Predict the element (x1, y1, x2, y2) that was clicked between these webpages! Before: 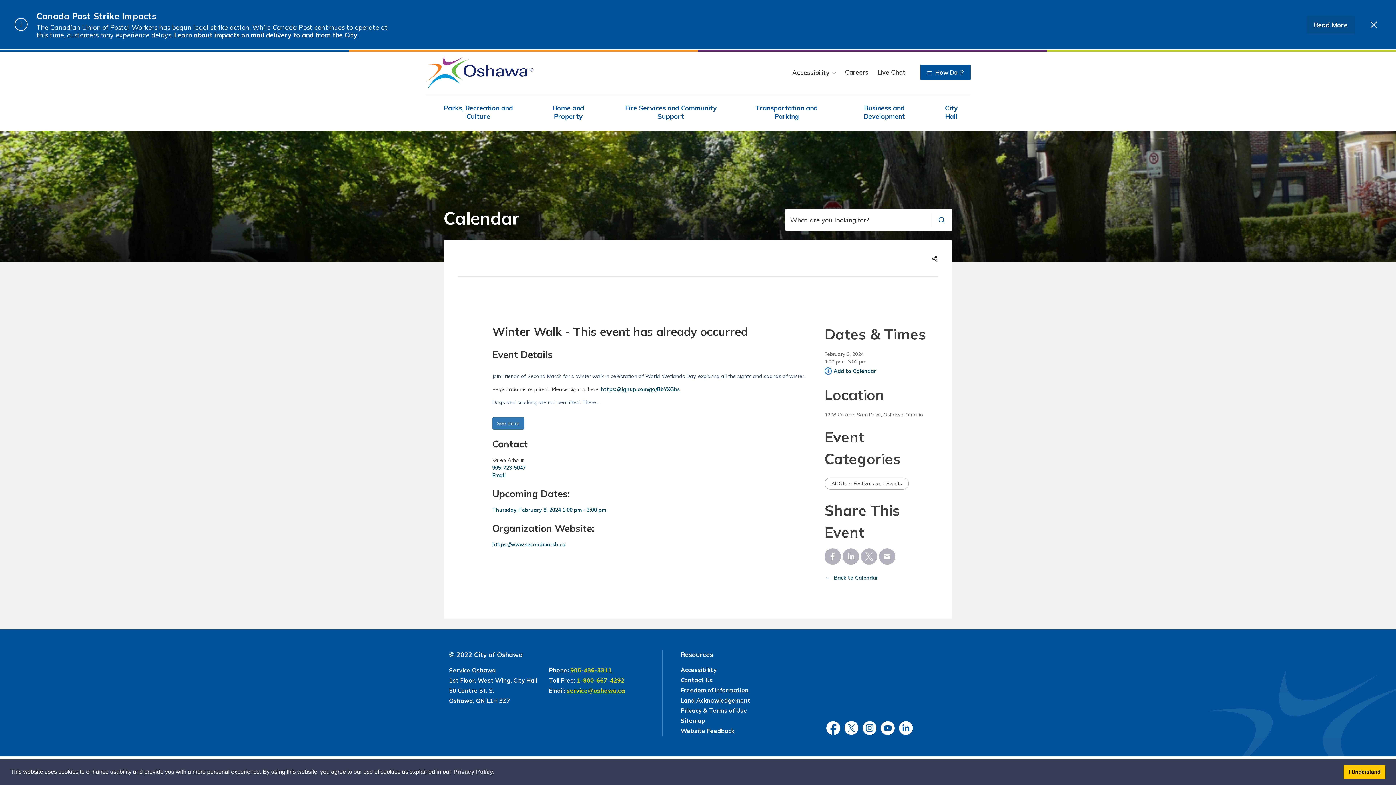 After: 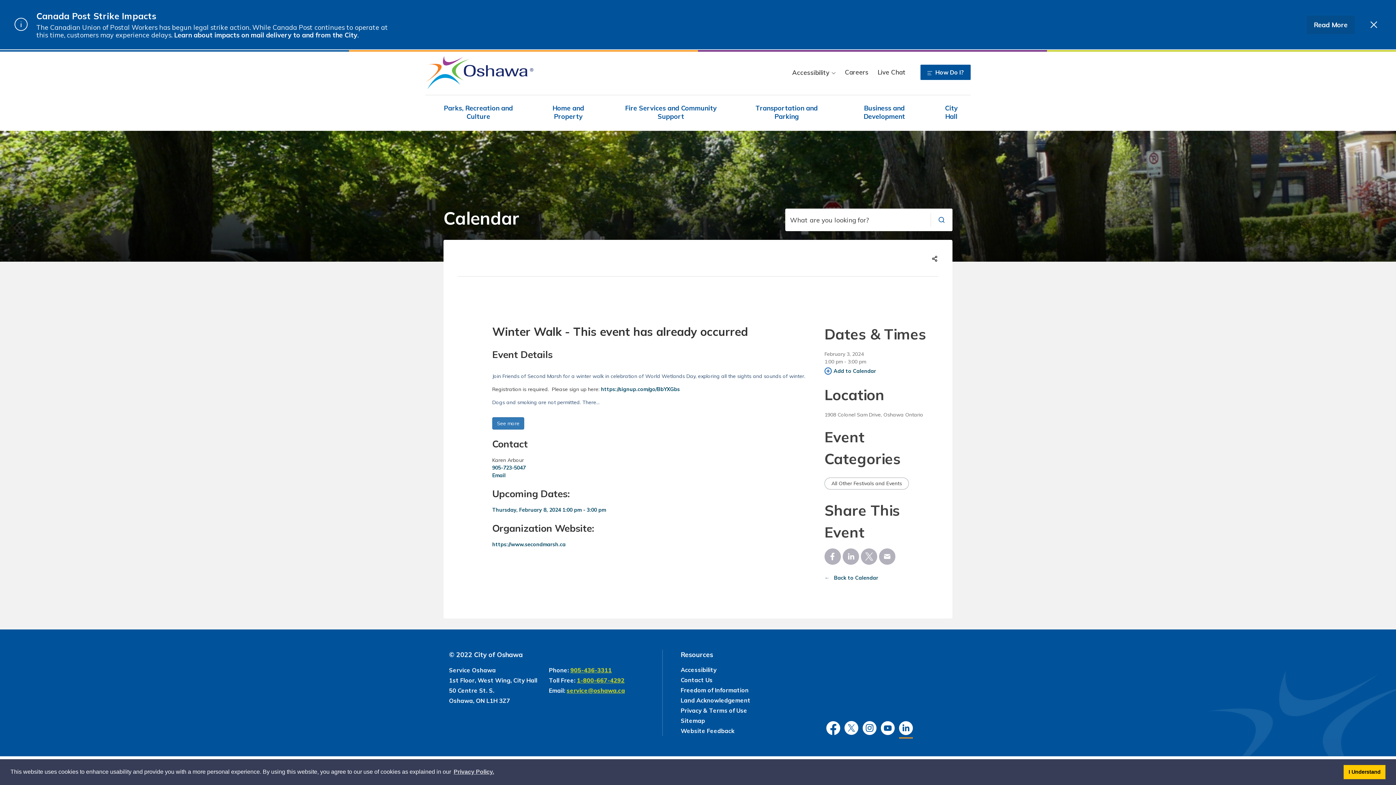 Action: bbox: (899, 714, 913, 728) label: Open new window to view our LinkedIn page